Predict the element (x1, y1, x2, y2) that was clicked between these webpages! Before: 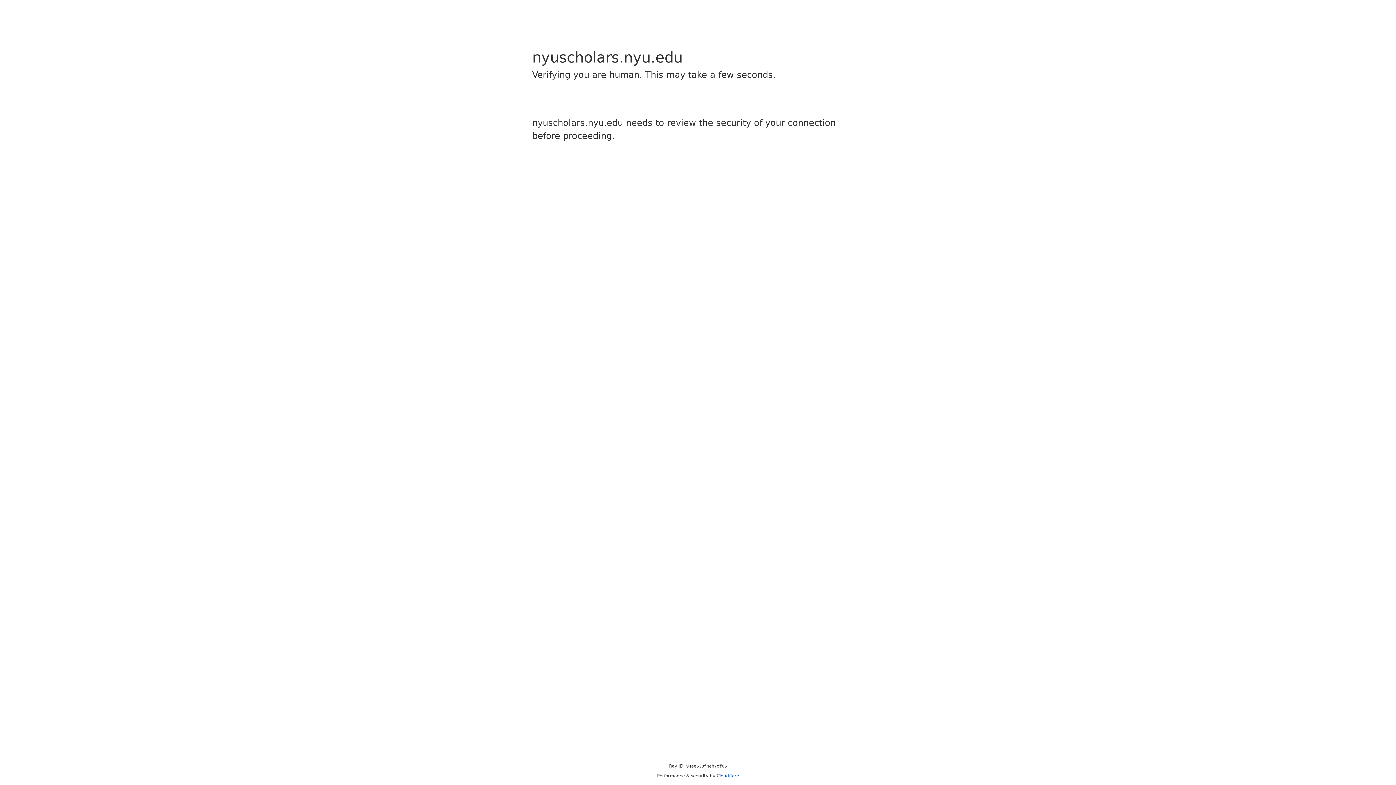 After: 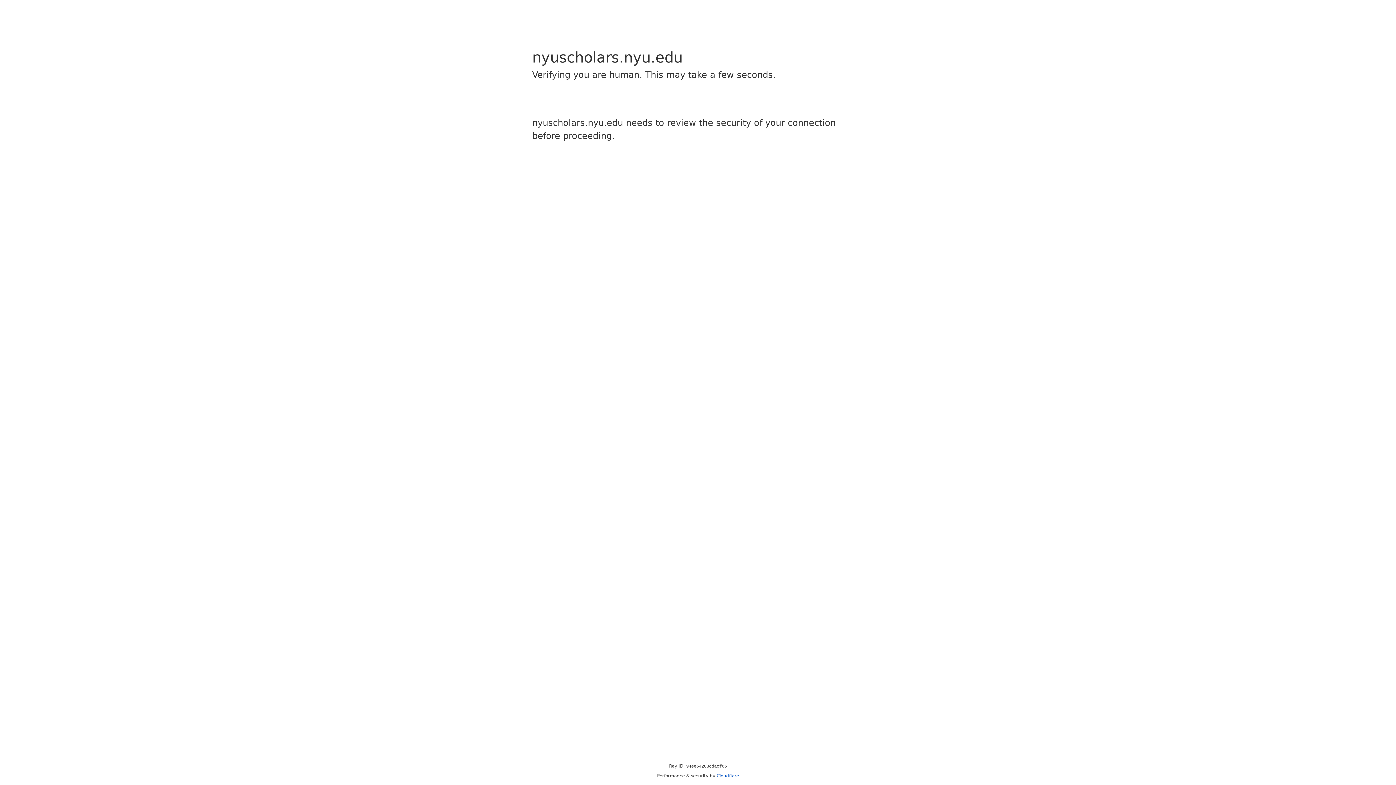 Action: bbox: (716, 773, 739, 778) label: Cloudflare